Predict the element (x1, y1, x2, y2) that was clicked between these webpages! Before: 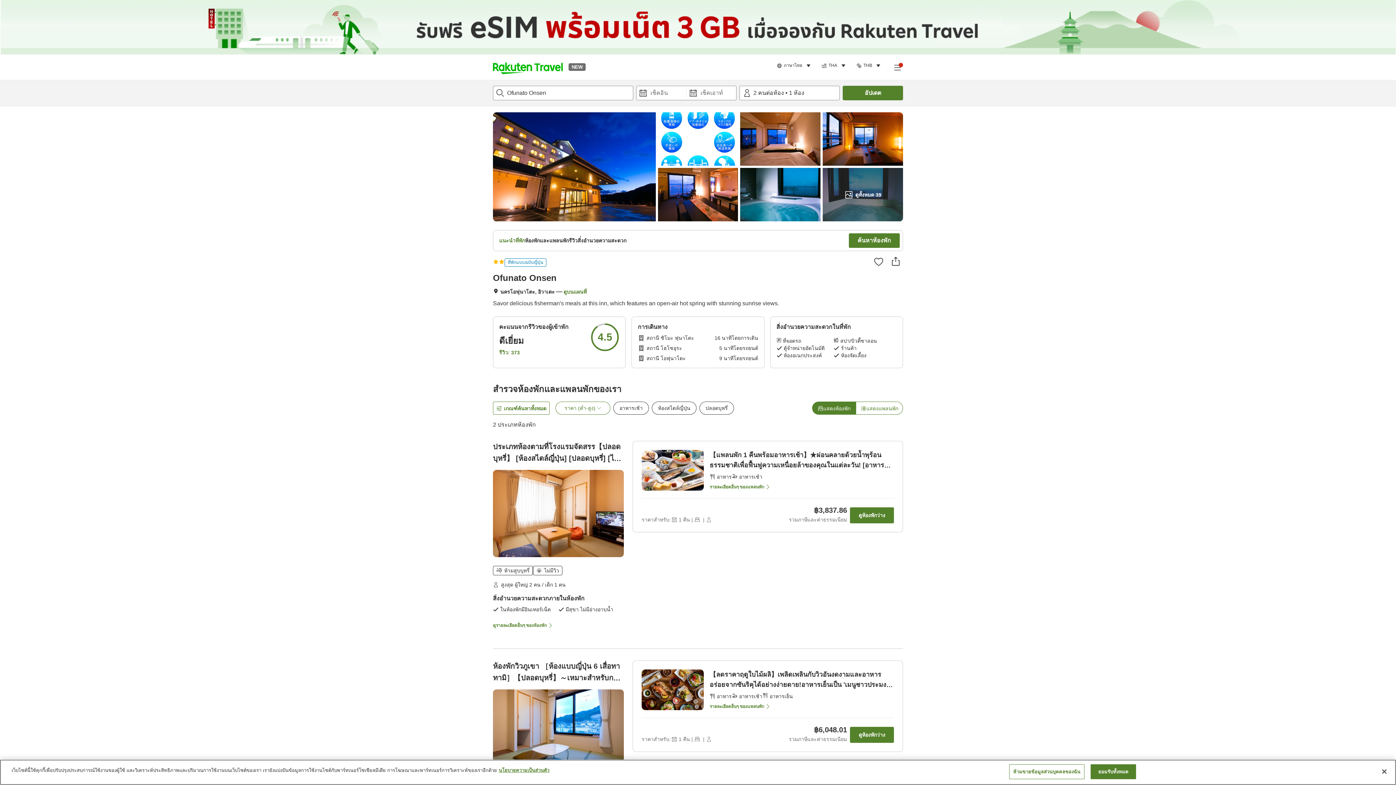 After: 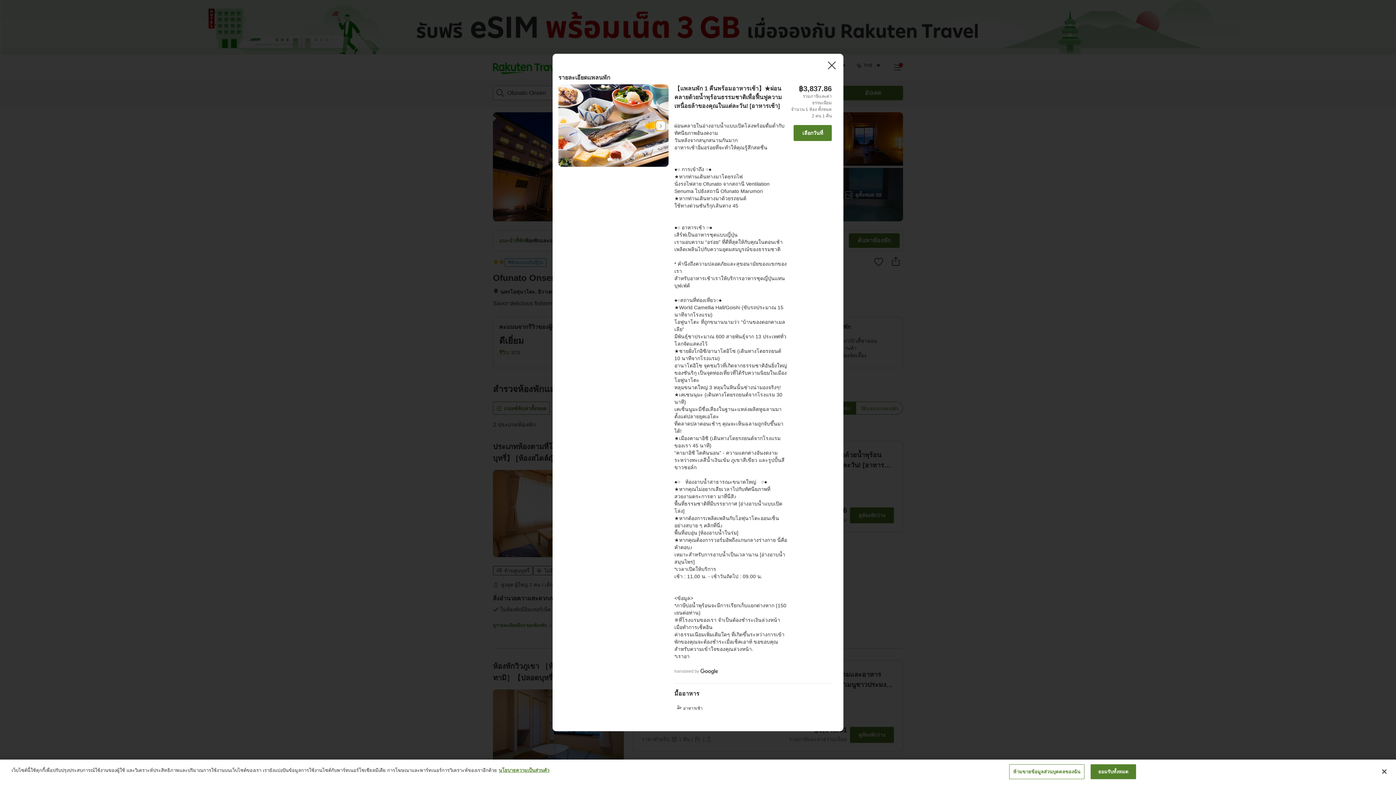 Action: label: รายละเอียดอื่นๆ ของแพลนพัก bbox: (709, 480, 770, 491)